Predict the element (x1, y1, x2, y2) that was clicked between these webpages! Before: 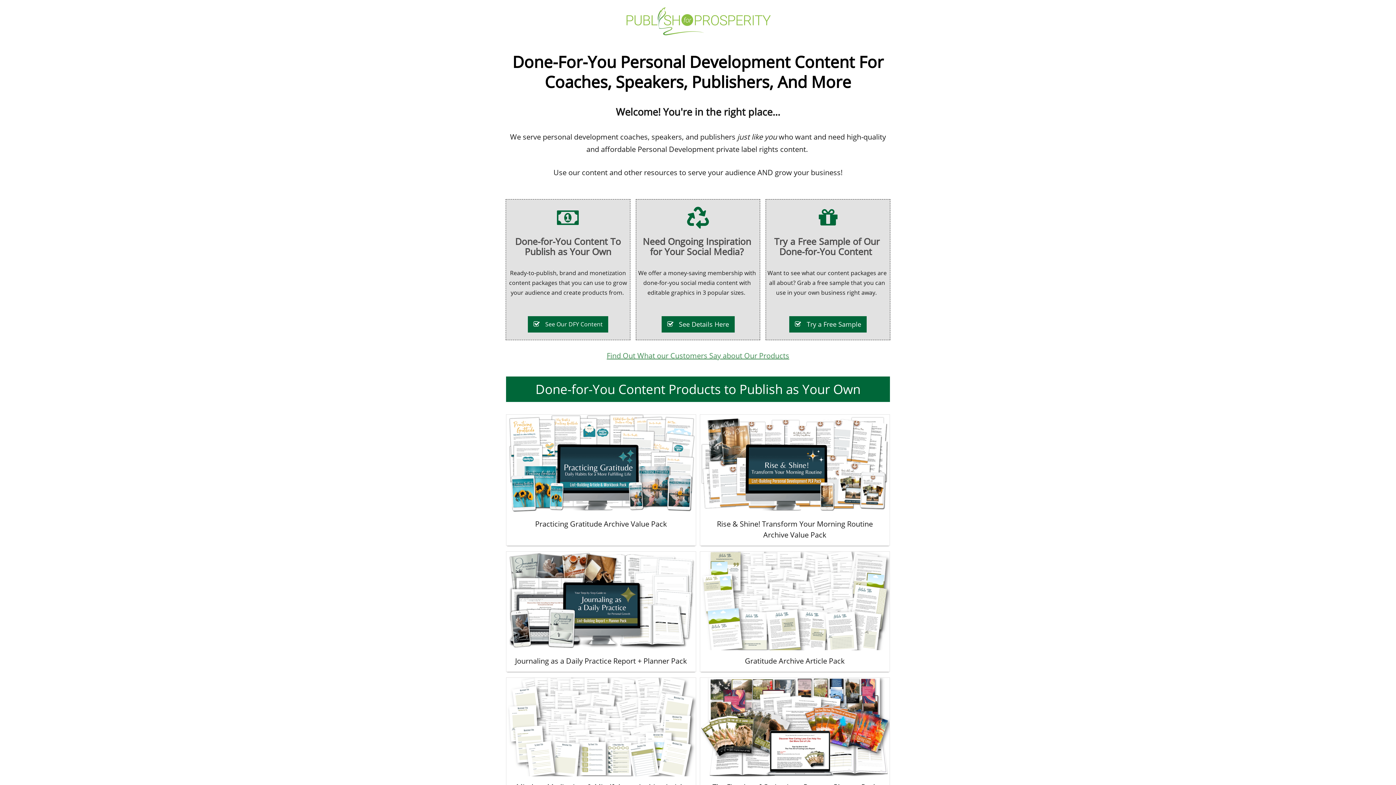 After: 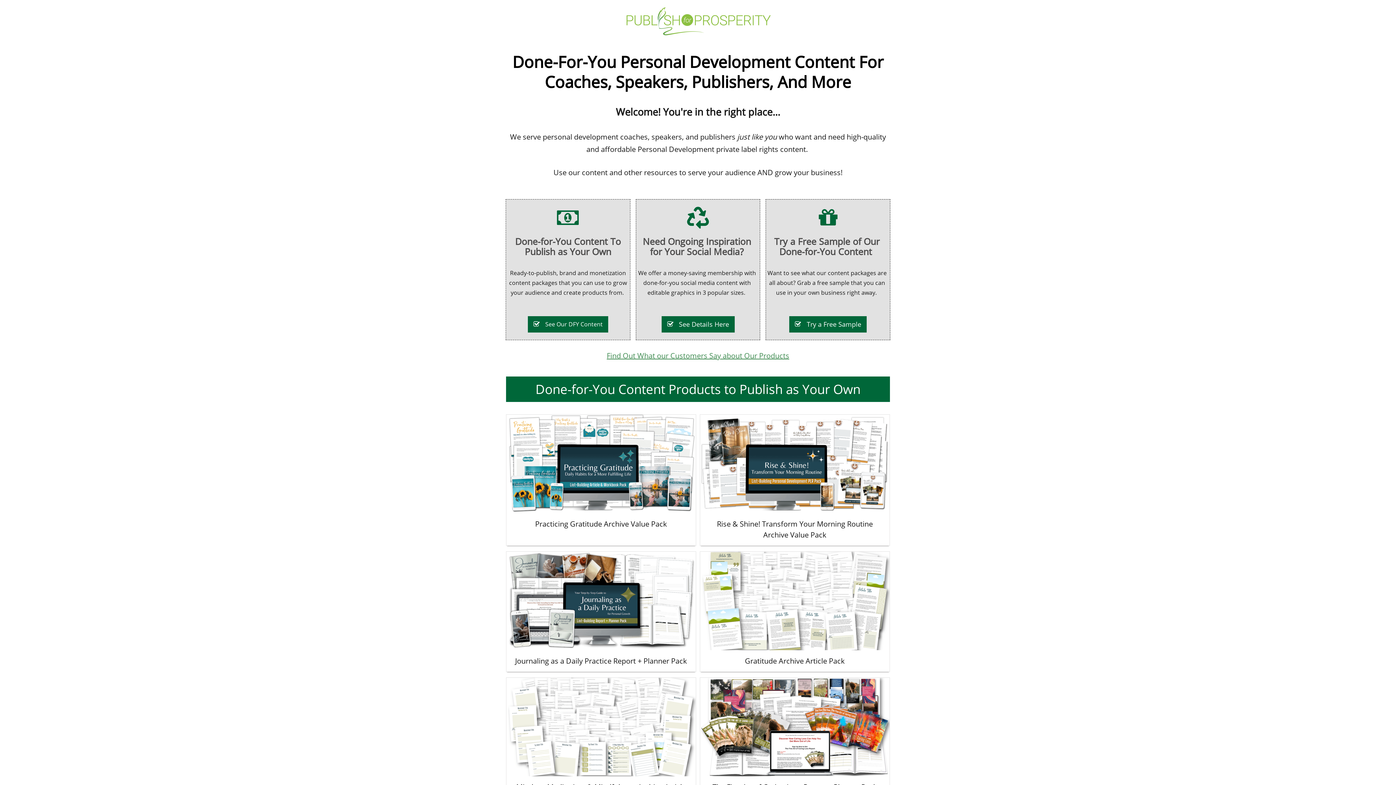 Action: label: See Details Here bbox: (661, 316, 734, 332)